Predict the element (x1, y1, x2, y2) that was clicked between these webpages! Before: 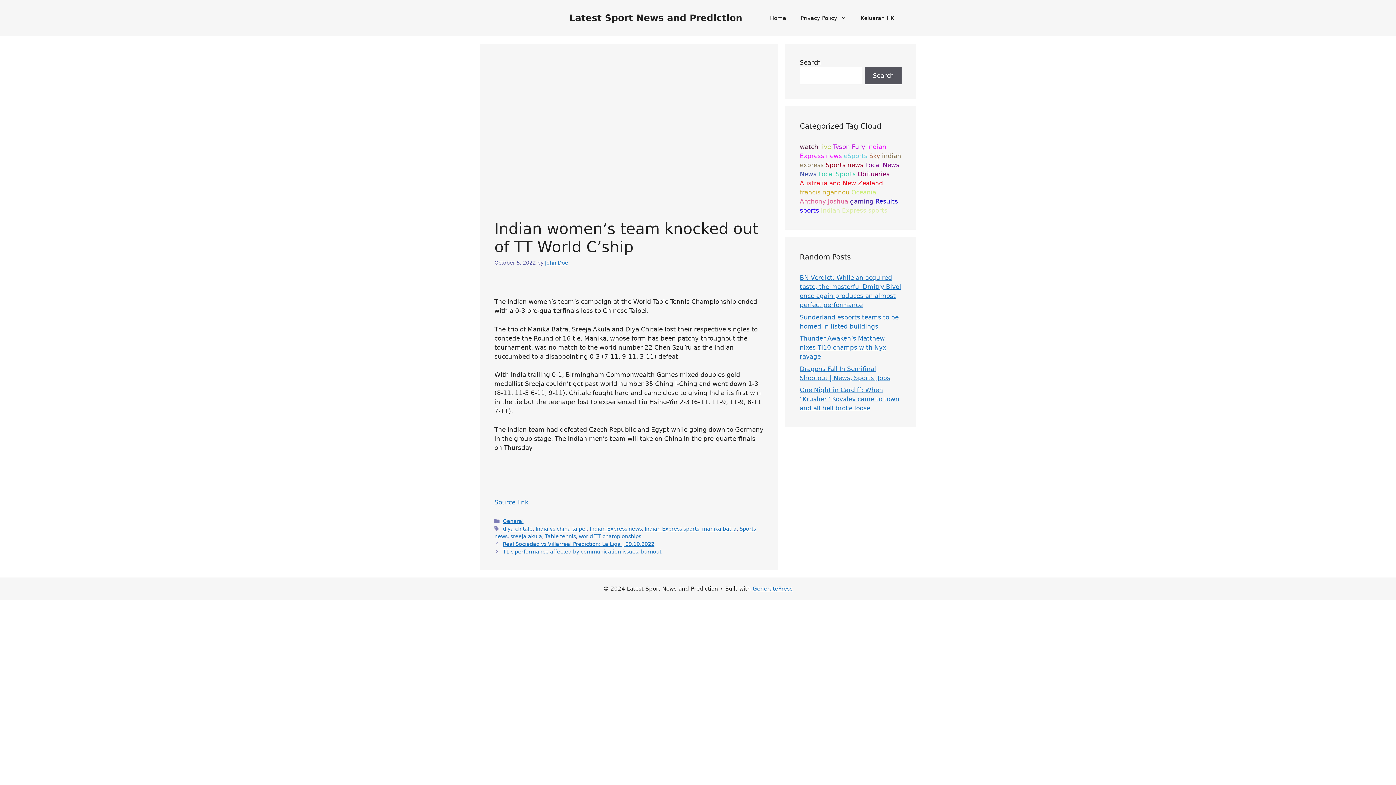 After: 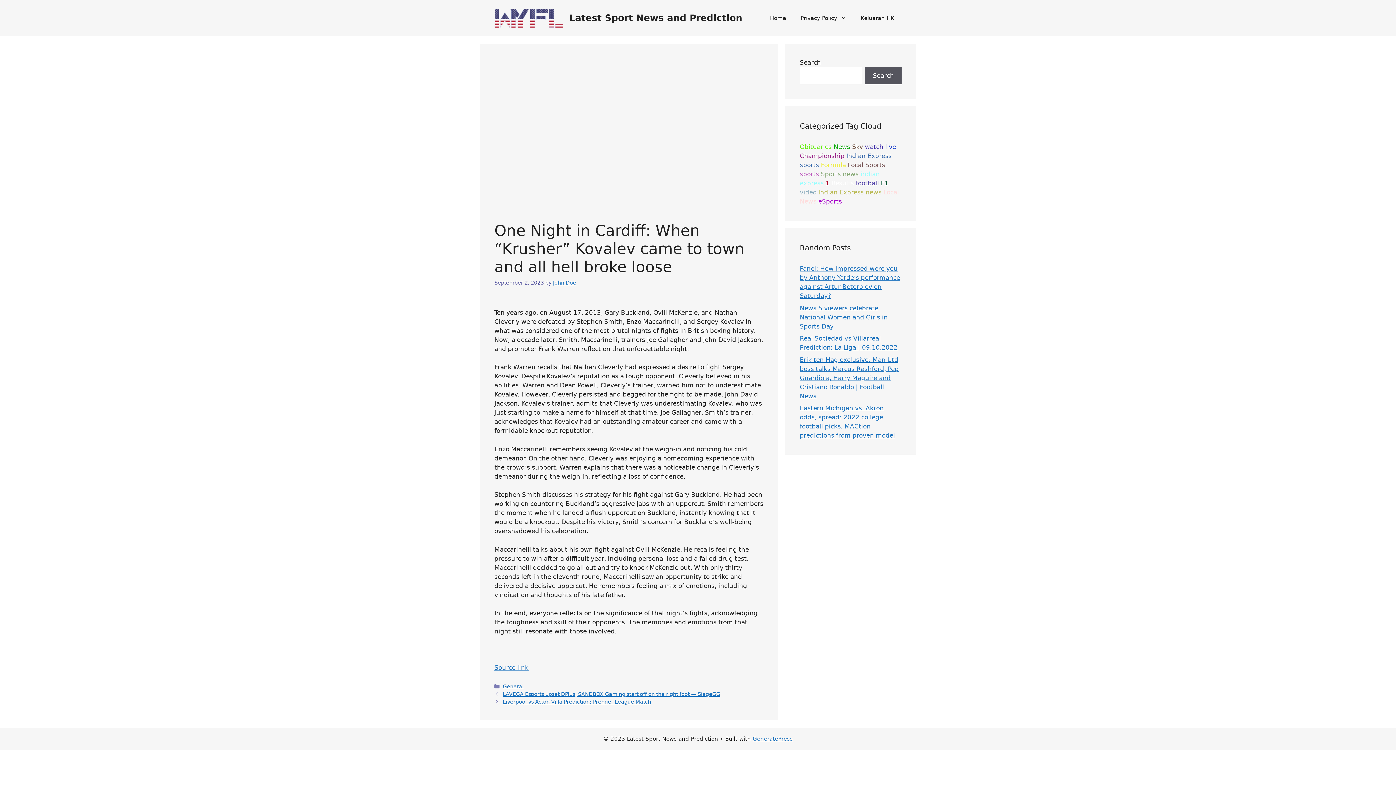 Action: bbox: (800, 386, 899, 412) label: One Night in Cardiff: When “Krusher” Kovalev came to town and all hell broke loose